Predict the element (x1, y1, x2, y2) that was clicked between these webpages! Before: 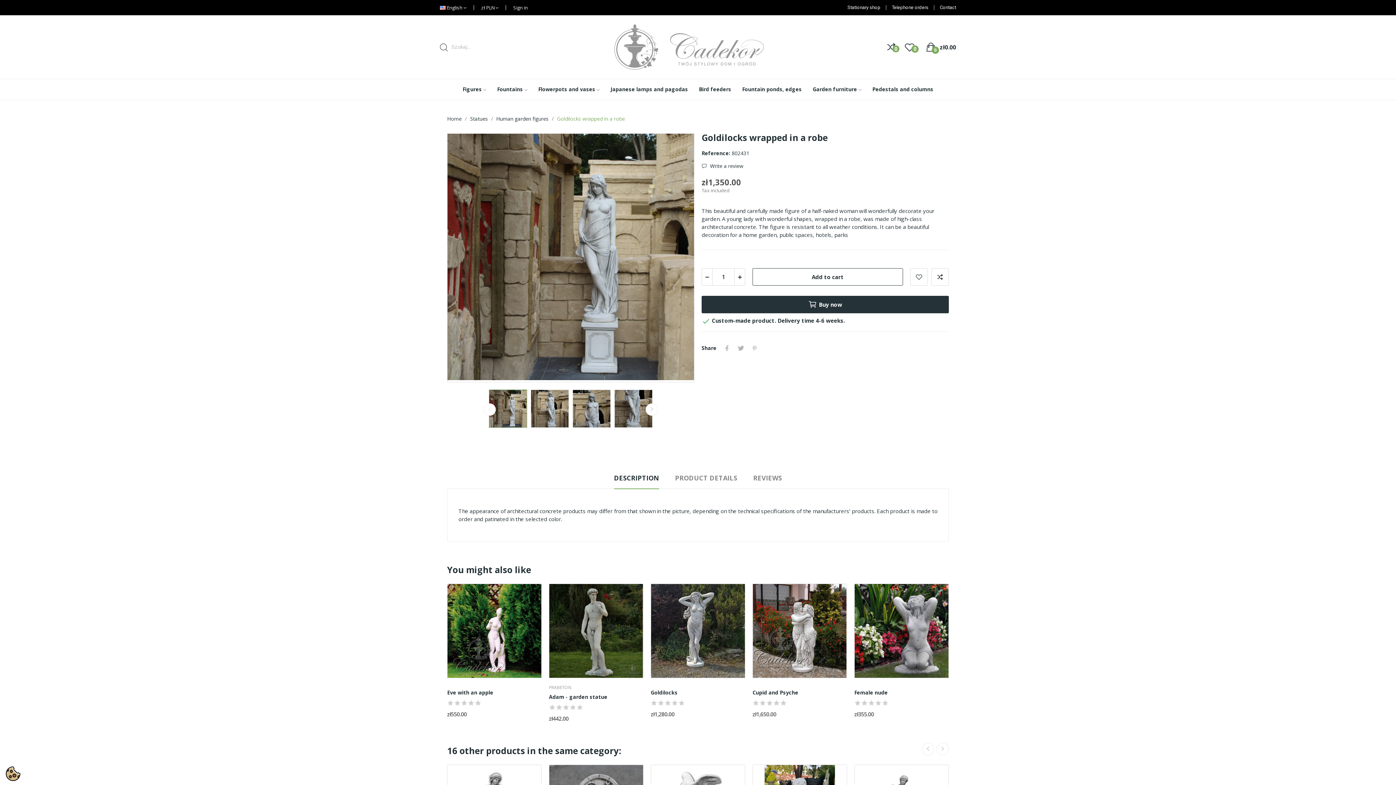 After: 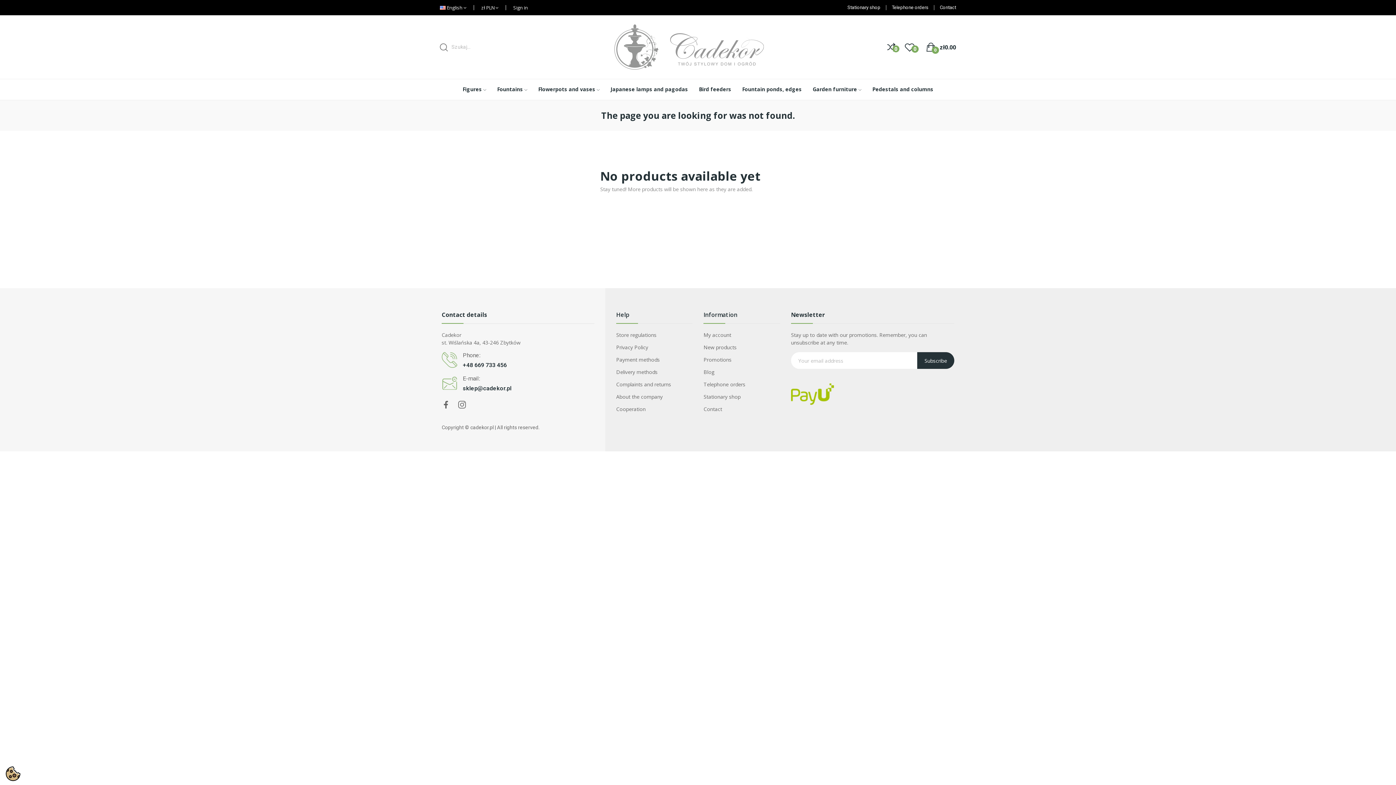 Action: label: Contact bbox: (934, 5, 956, 10)